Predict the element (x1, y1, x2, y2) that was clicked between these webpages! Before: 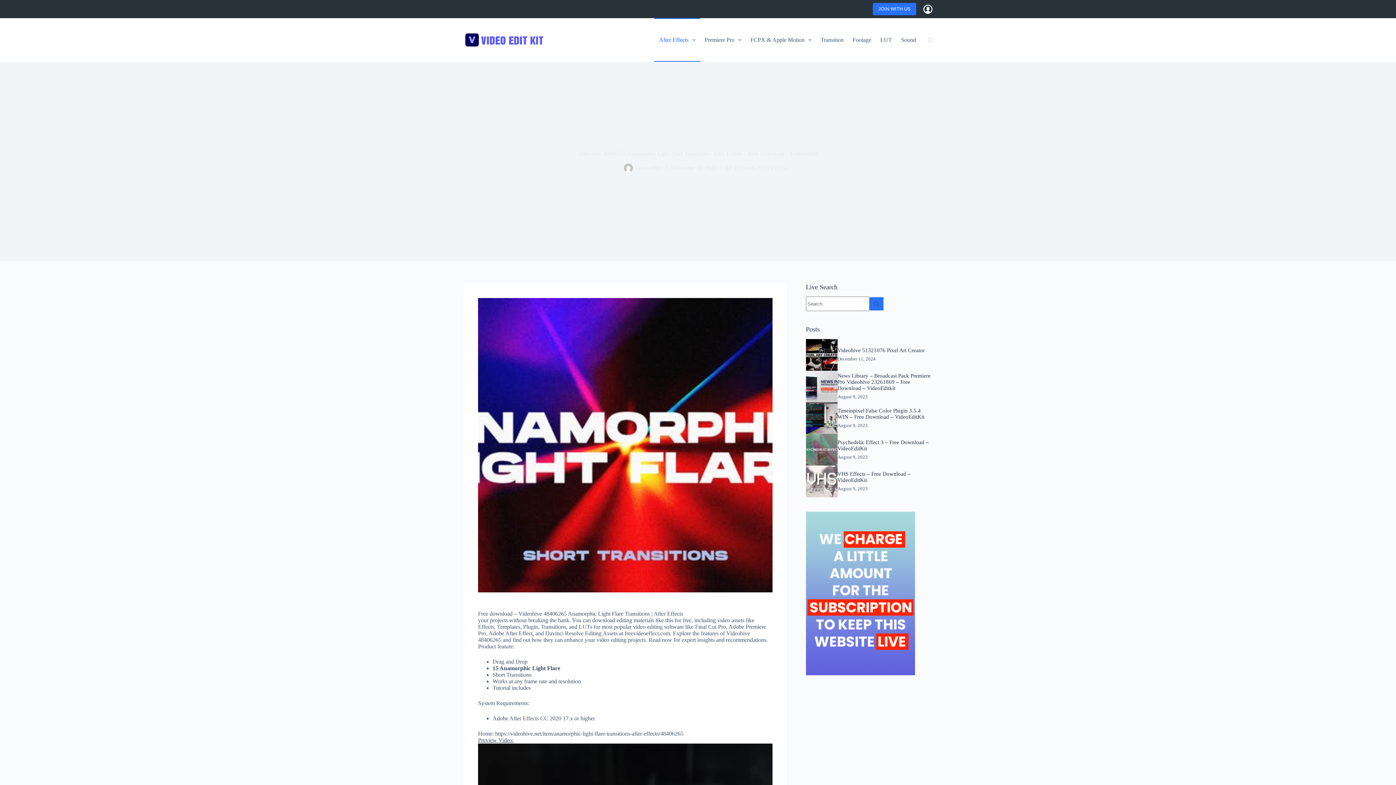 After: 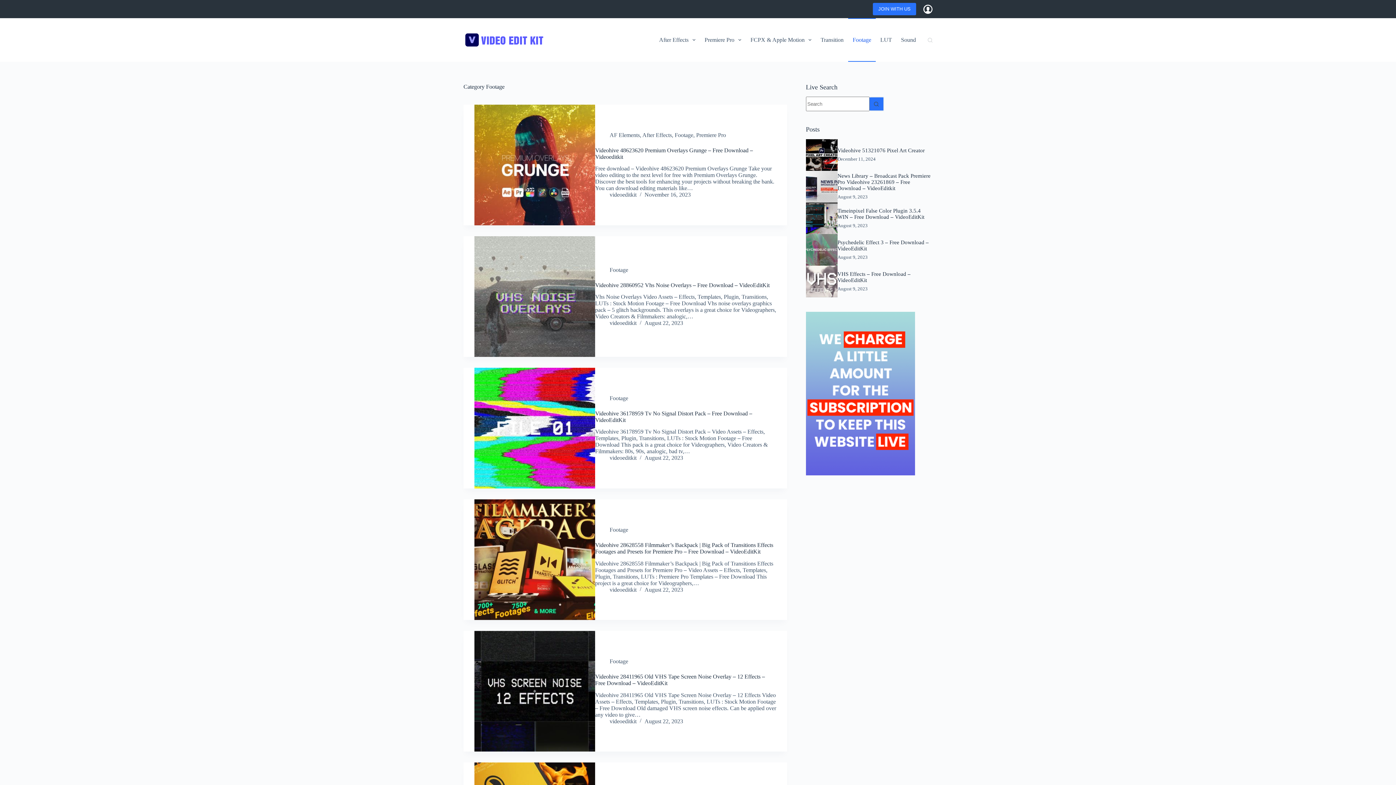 Action: bbox: (848, 18, 875, 61) label: Footage